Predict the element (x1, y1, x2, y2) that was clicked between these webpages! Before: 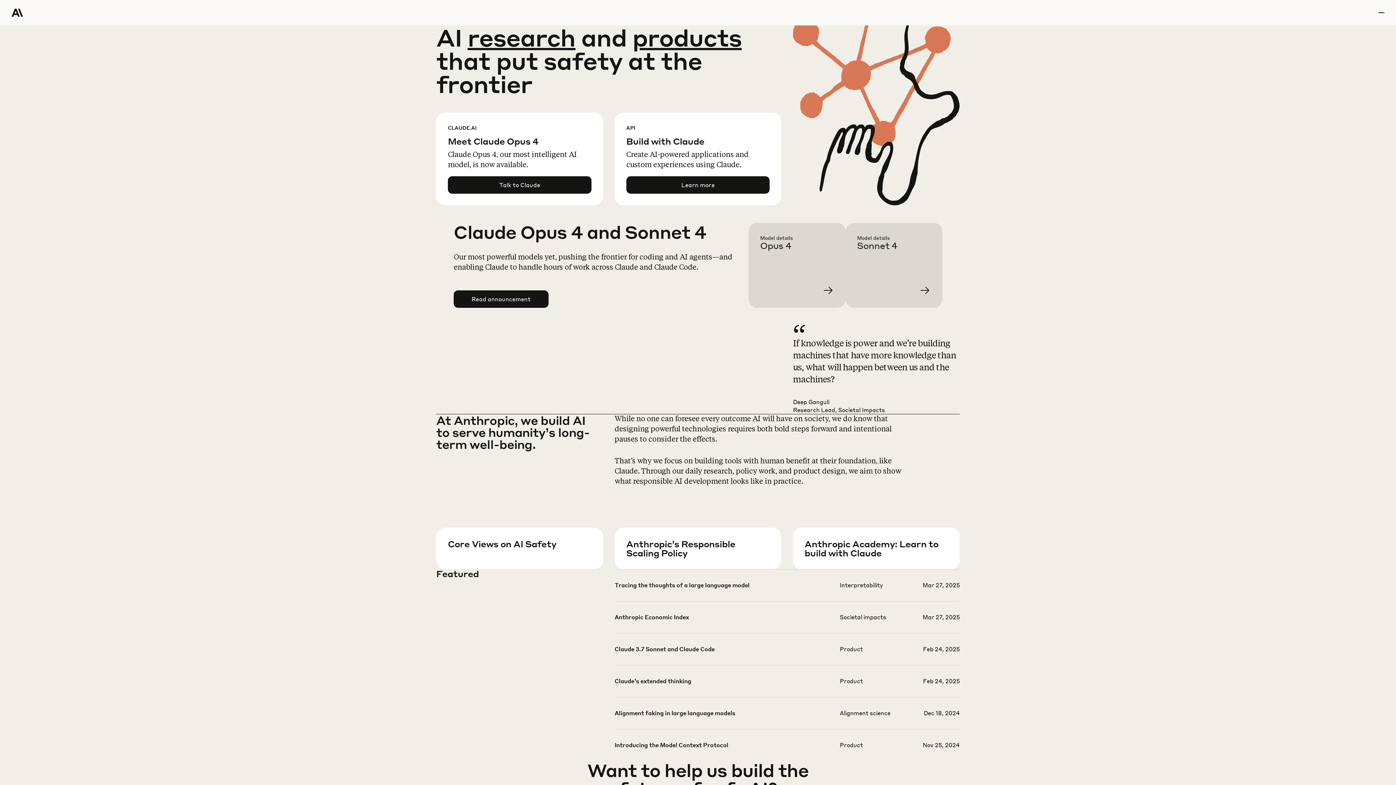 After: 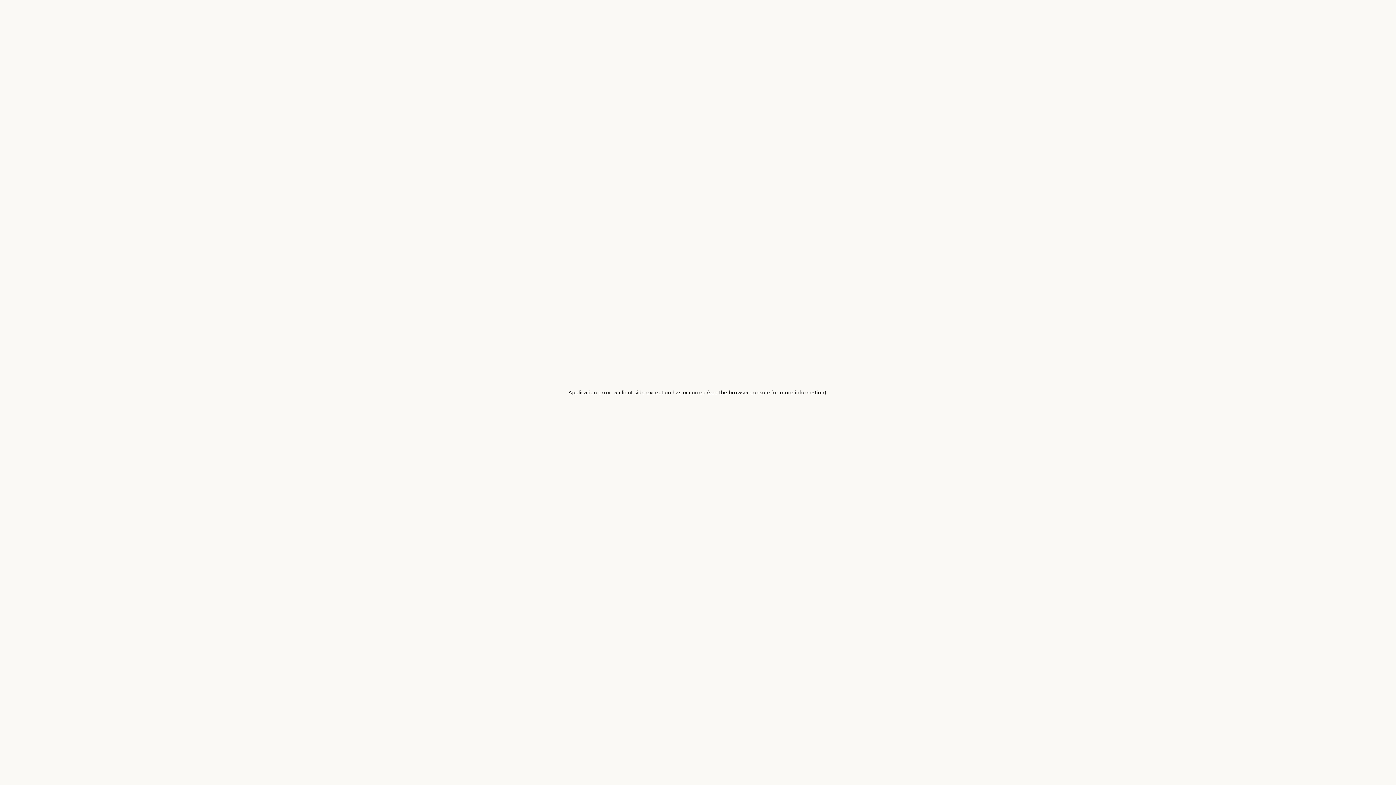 Action: bbox: (614, 613, 959, 644)